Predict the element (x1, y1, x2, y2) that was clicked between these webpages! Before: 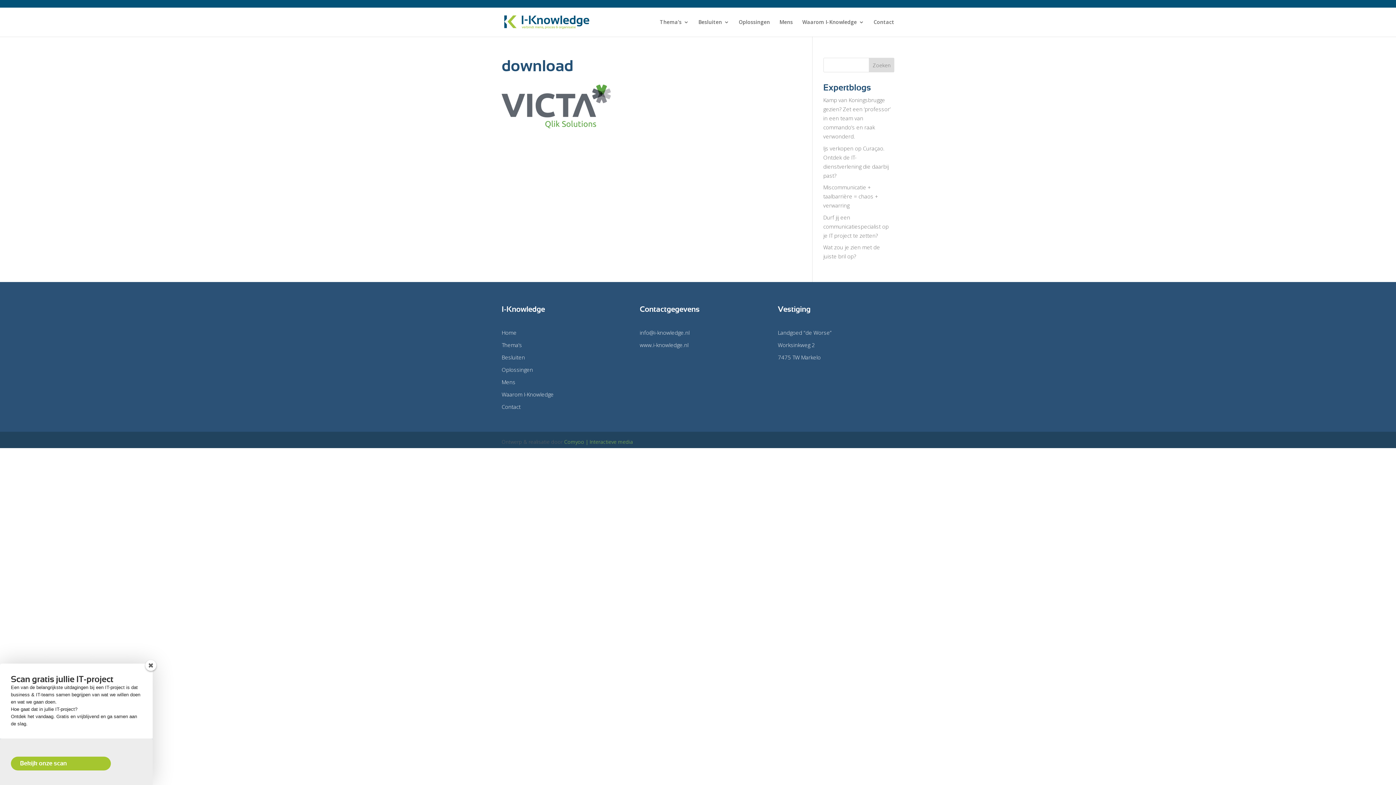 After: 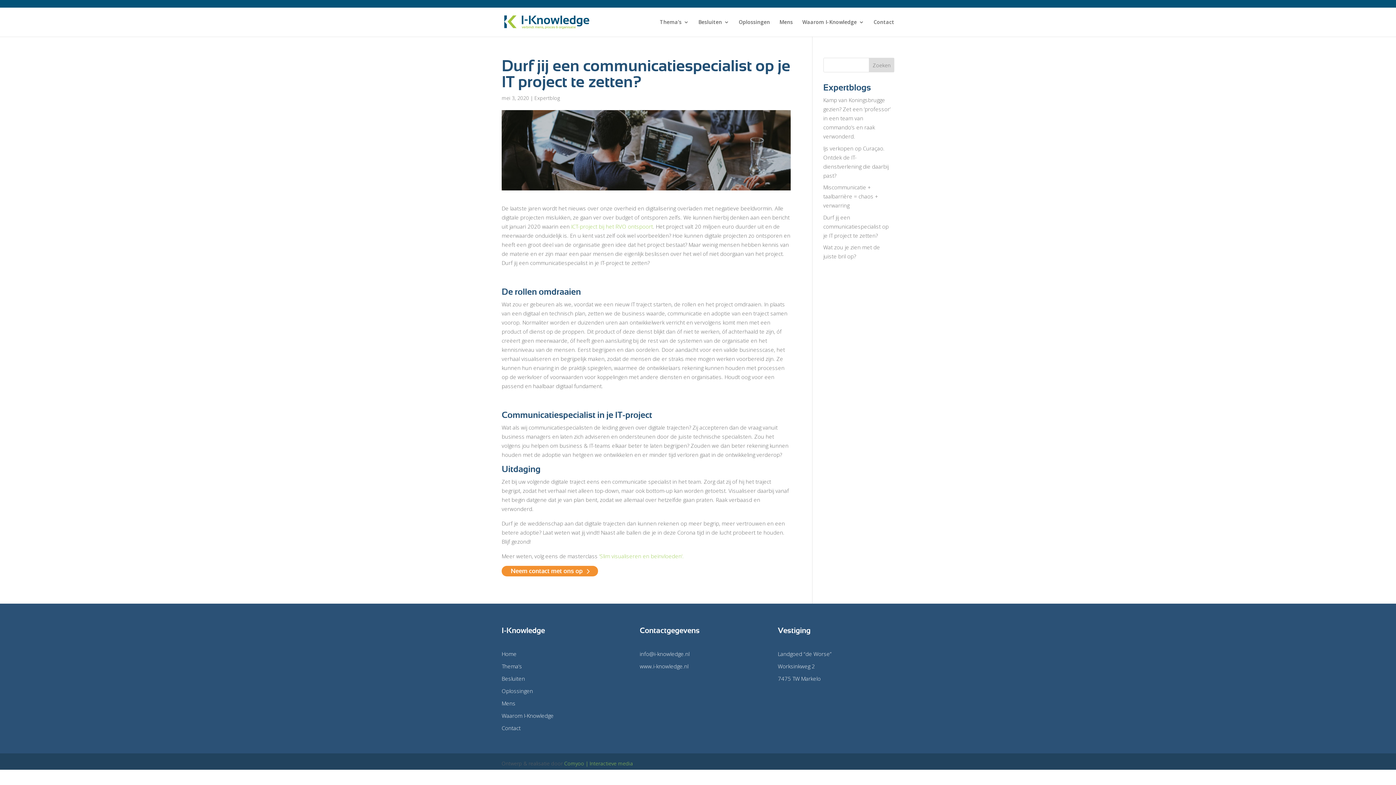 Action: bbox: (823, 213, 888, 239) label: Durf jij een communicatiespecialist op je IT project te zetten?